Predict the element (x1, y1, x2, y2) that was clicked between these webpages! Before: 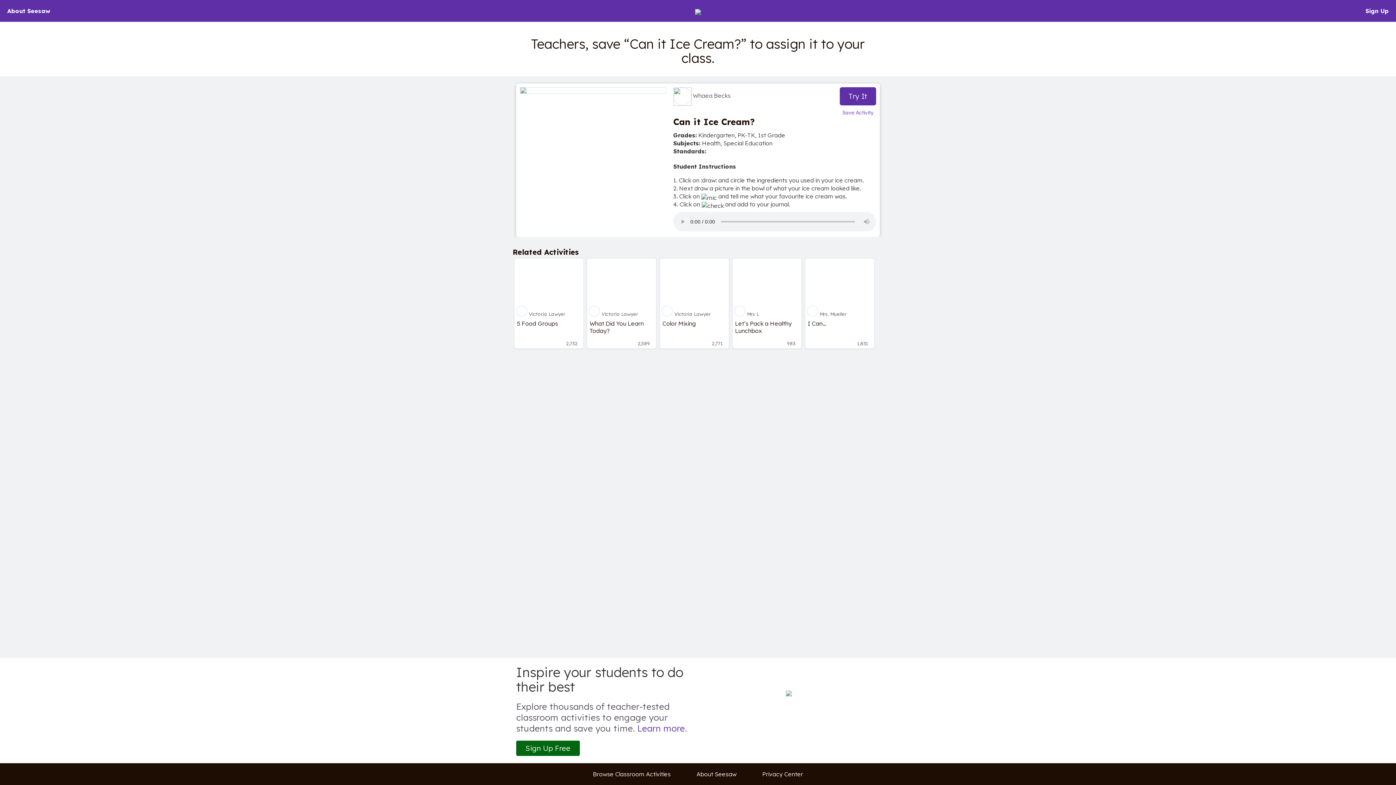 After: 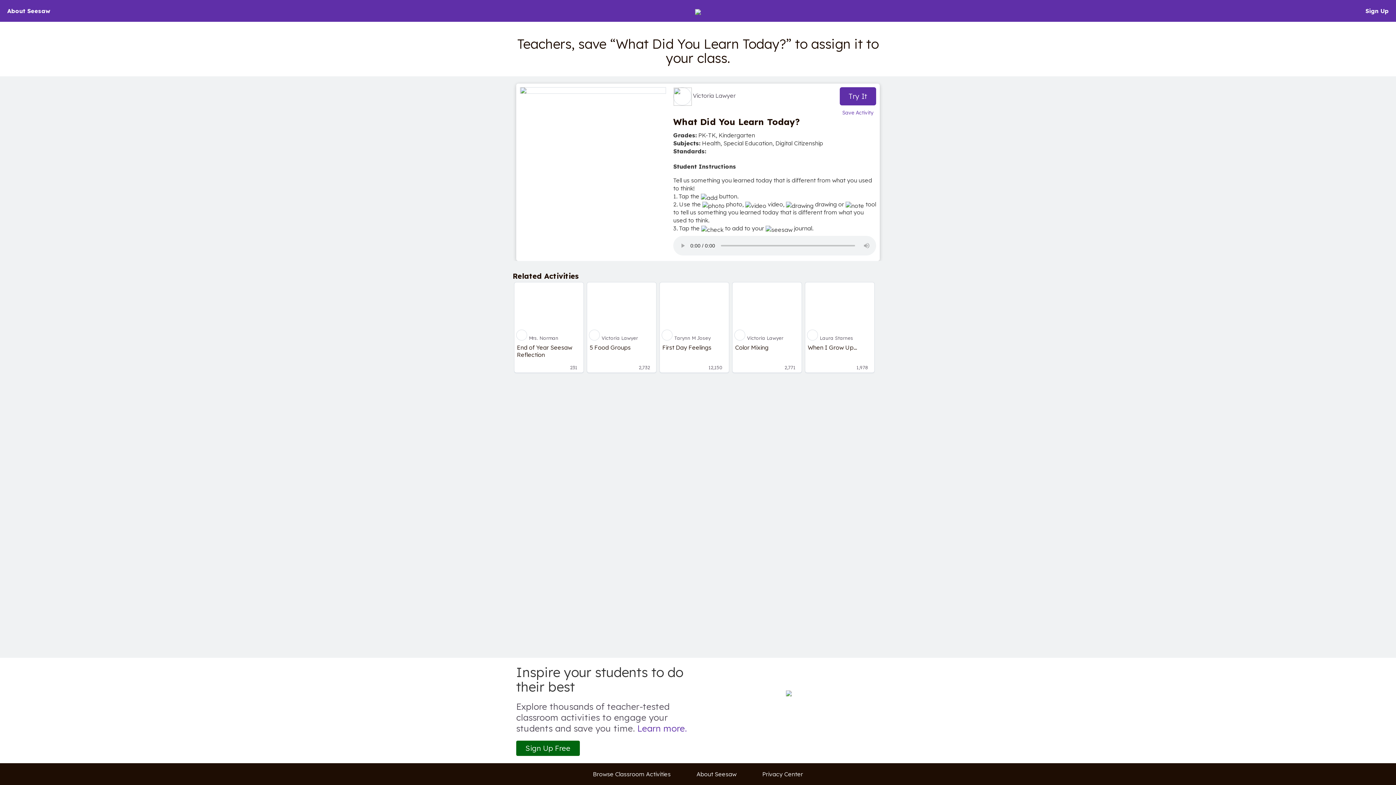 Action: bbox: (587, 317, 656, 348) label: What Did You Learn Today?

2,589